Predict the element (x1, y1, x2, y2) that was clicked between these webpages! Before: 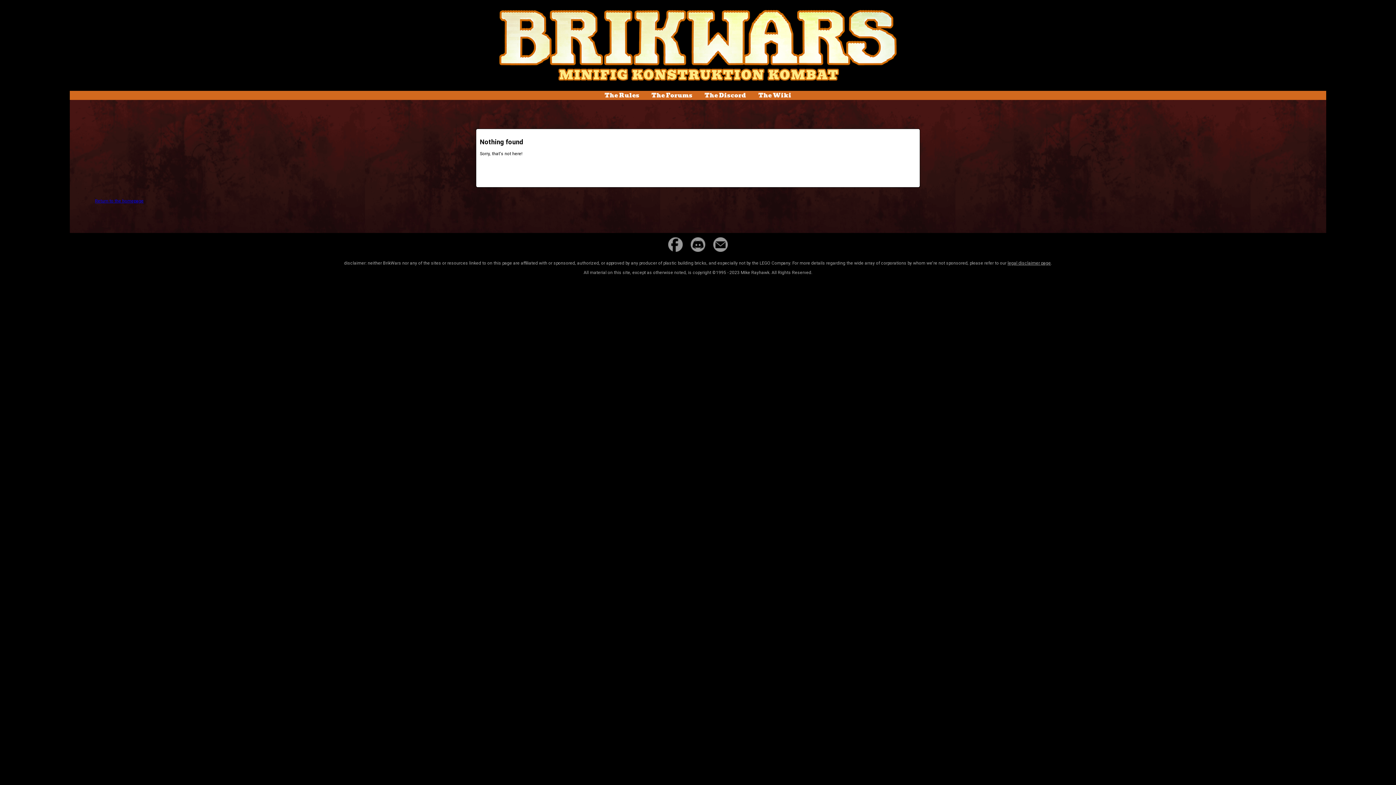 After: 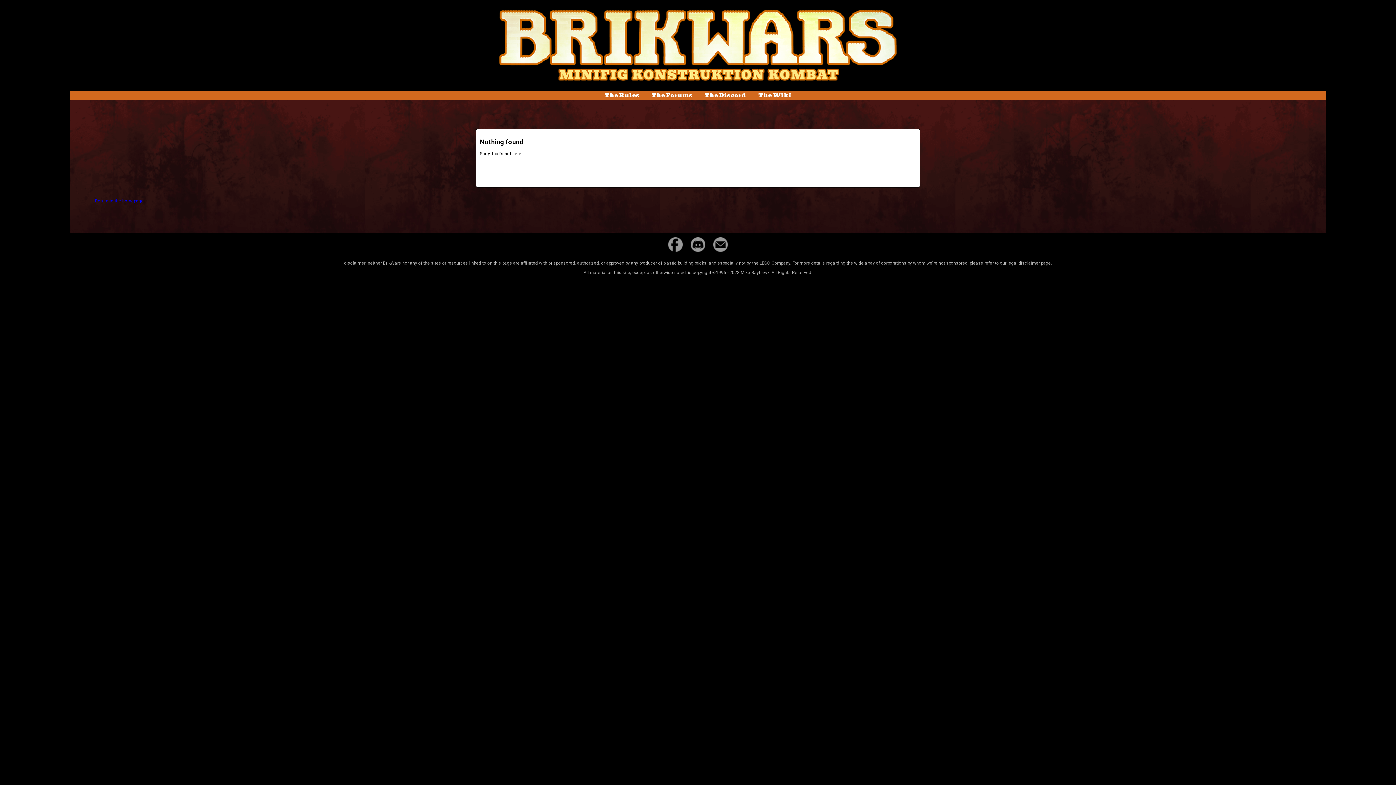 Action: bbox: (651, 90, 692, 100) label: The Forums